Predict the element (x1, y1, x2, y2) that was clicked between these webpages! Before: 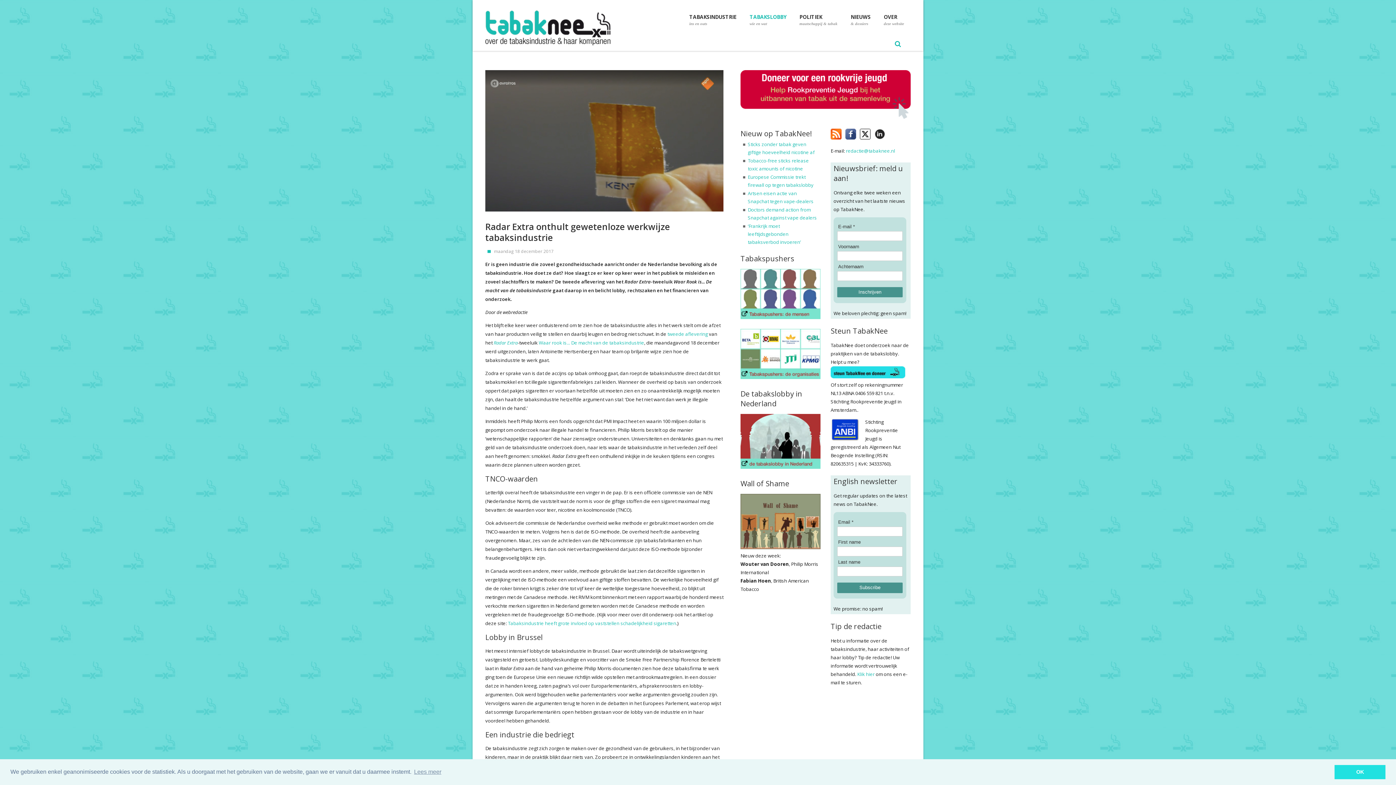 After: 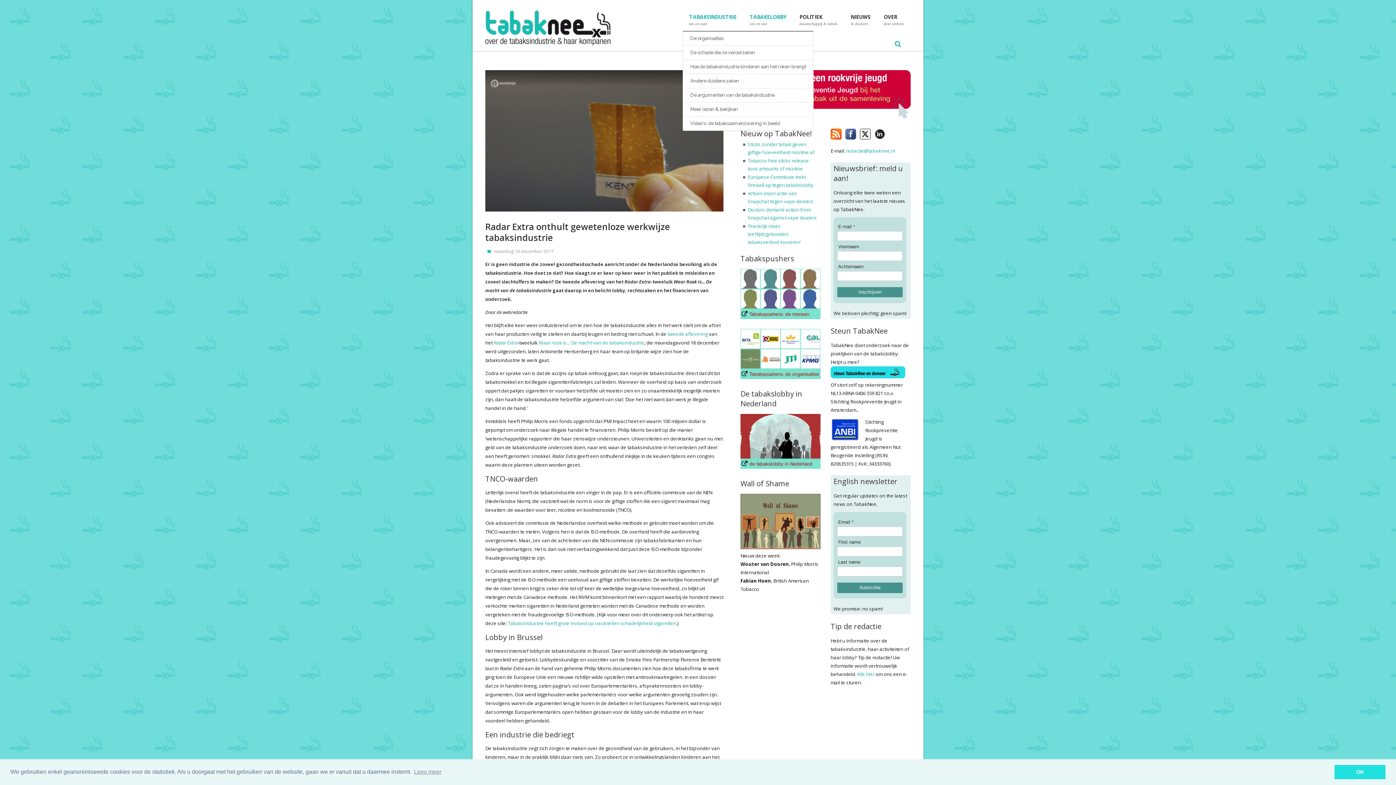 Action: label: TABAKSINDUSTRIE

ins en outs bbox: (682, 7, 743, 31)